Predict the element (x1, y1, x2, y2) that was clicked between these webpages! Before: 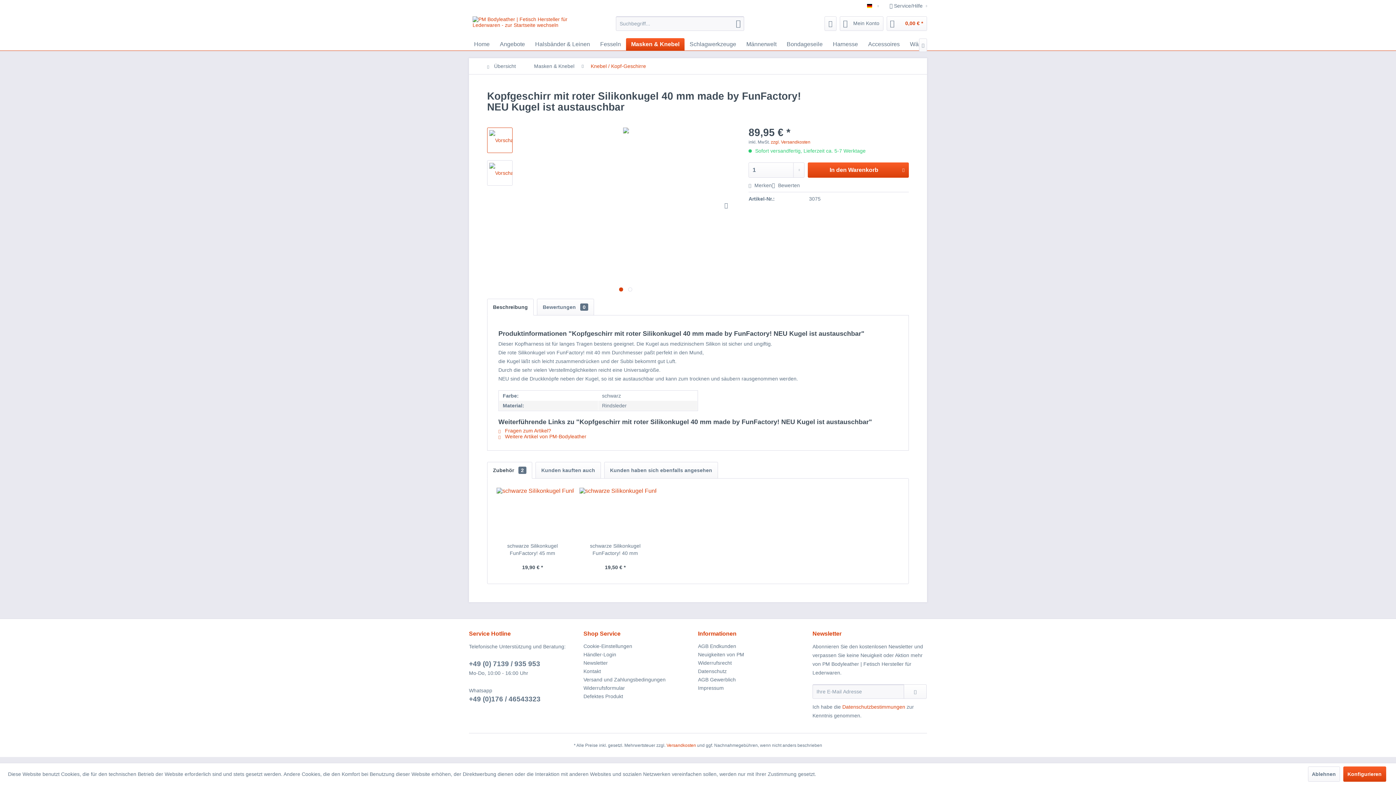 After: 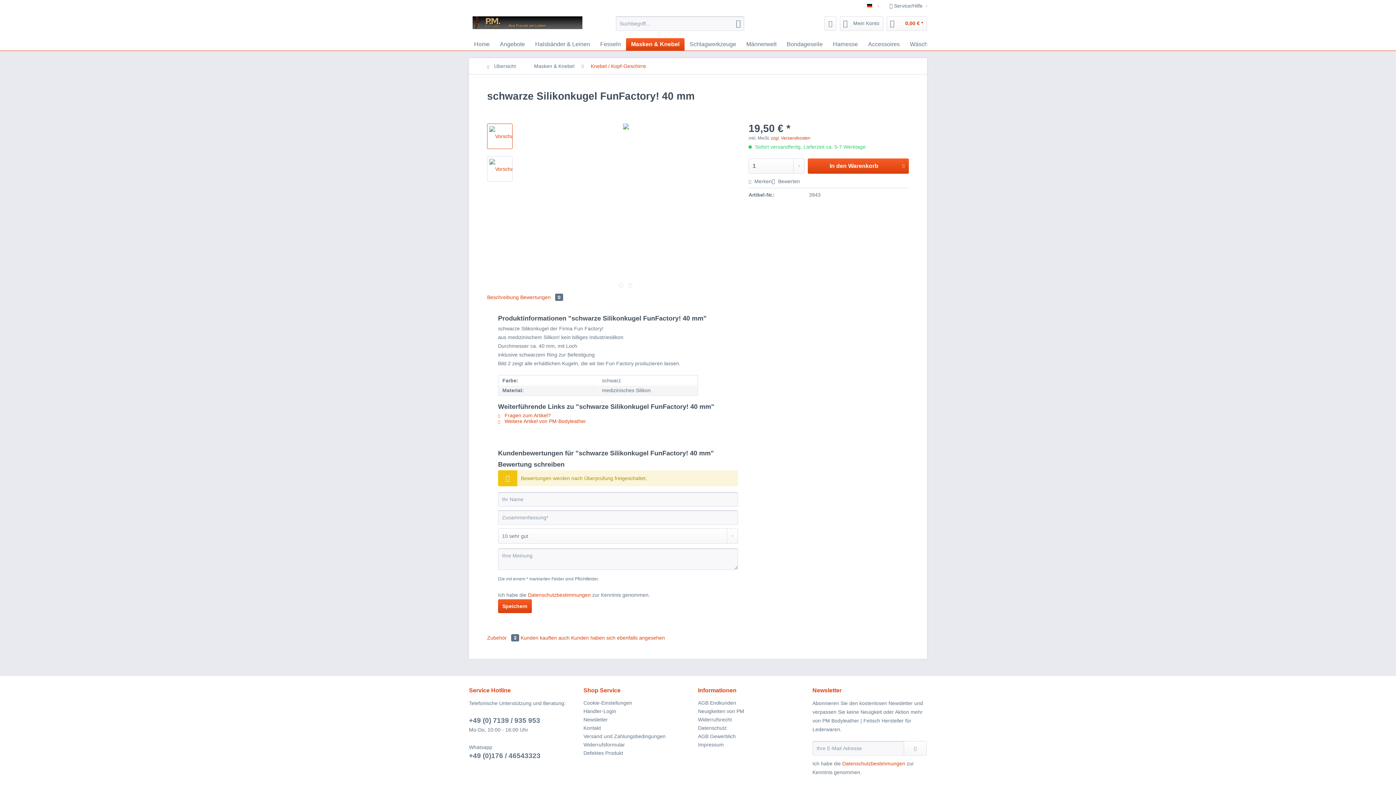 Action: bbox: (579, 488, 651, 538)